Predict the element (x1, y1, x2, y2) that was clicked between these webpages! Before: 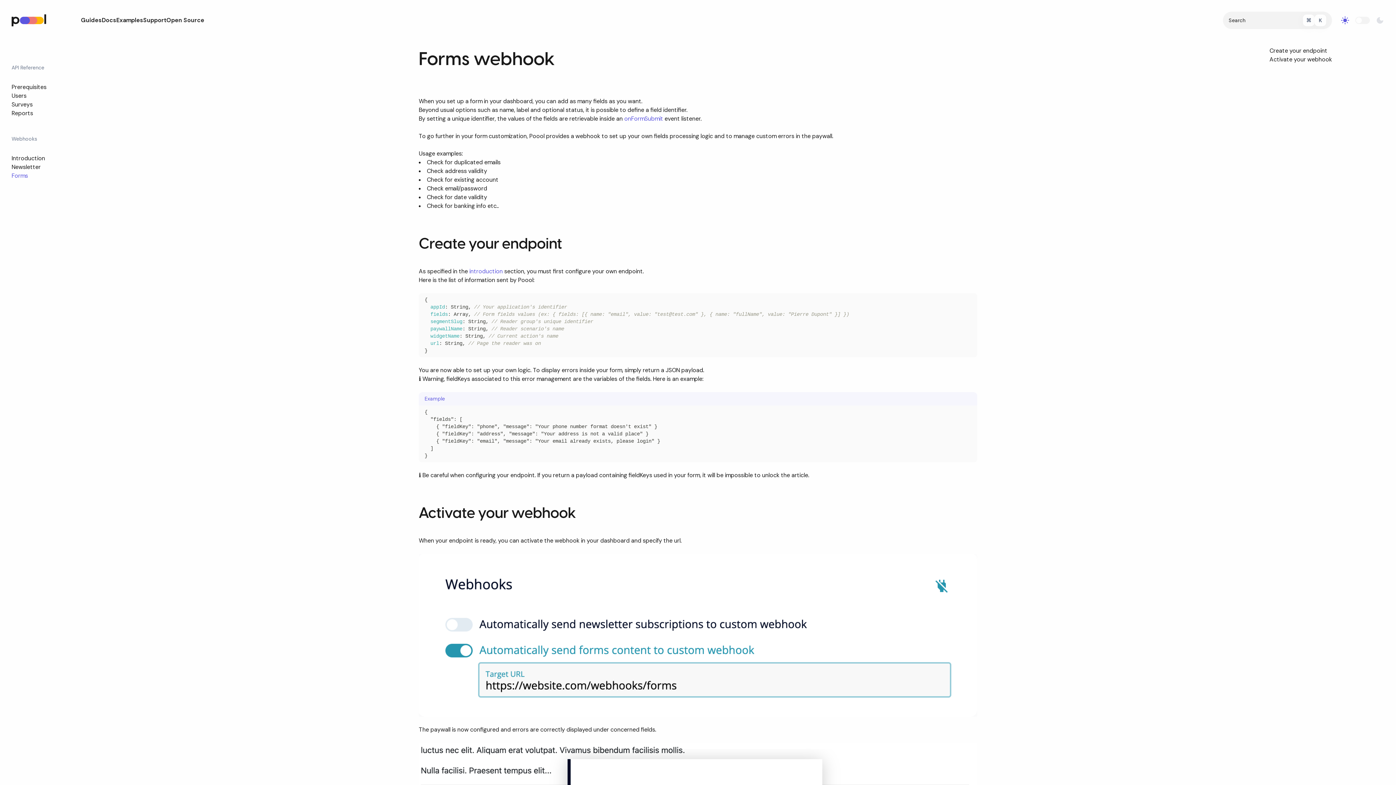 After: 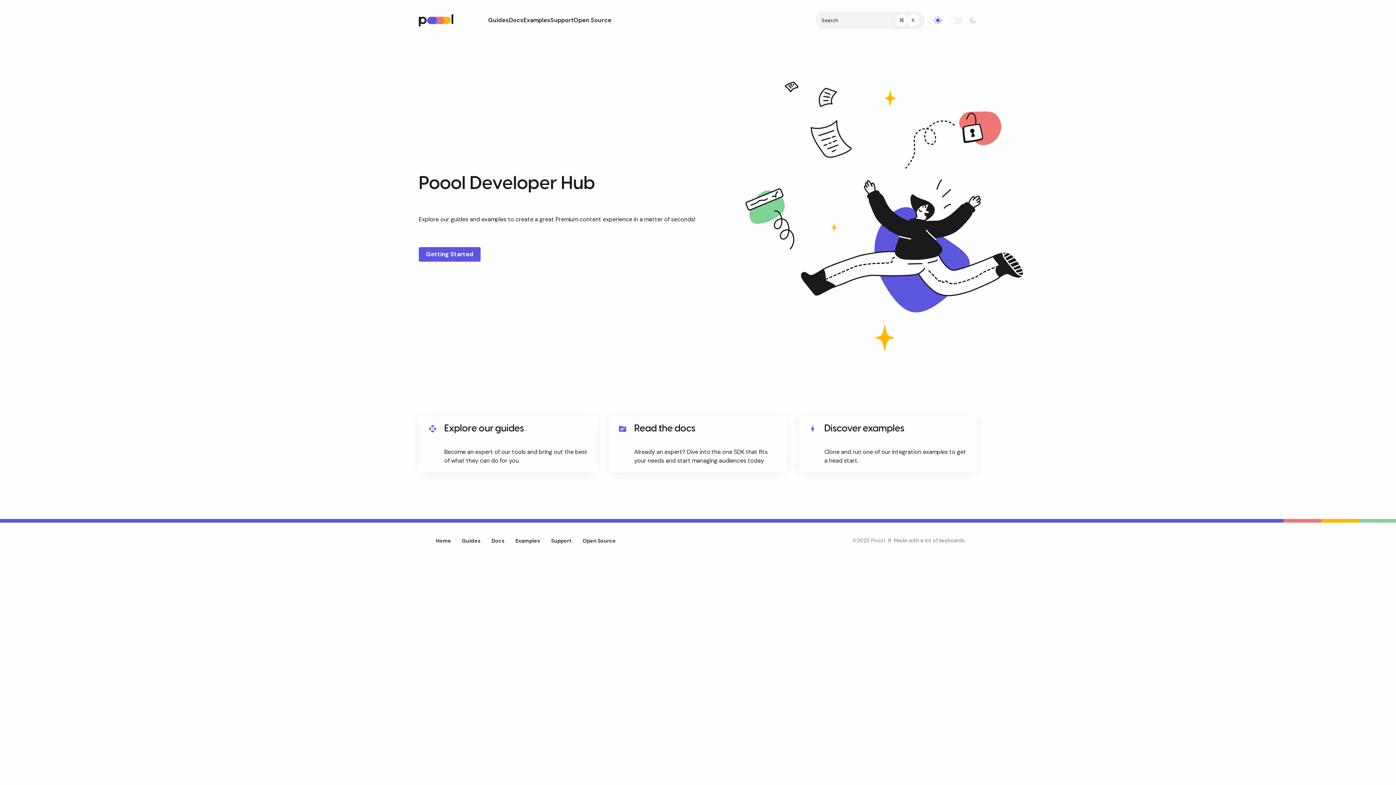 Action: bbox: (11, 13, 46, 27)